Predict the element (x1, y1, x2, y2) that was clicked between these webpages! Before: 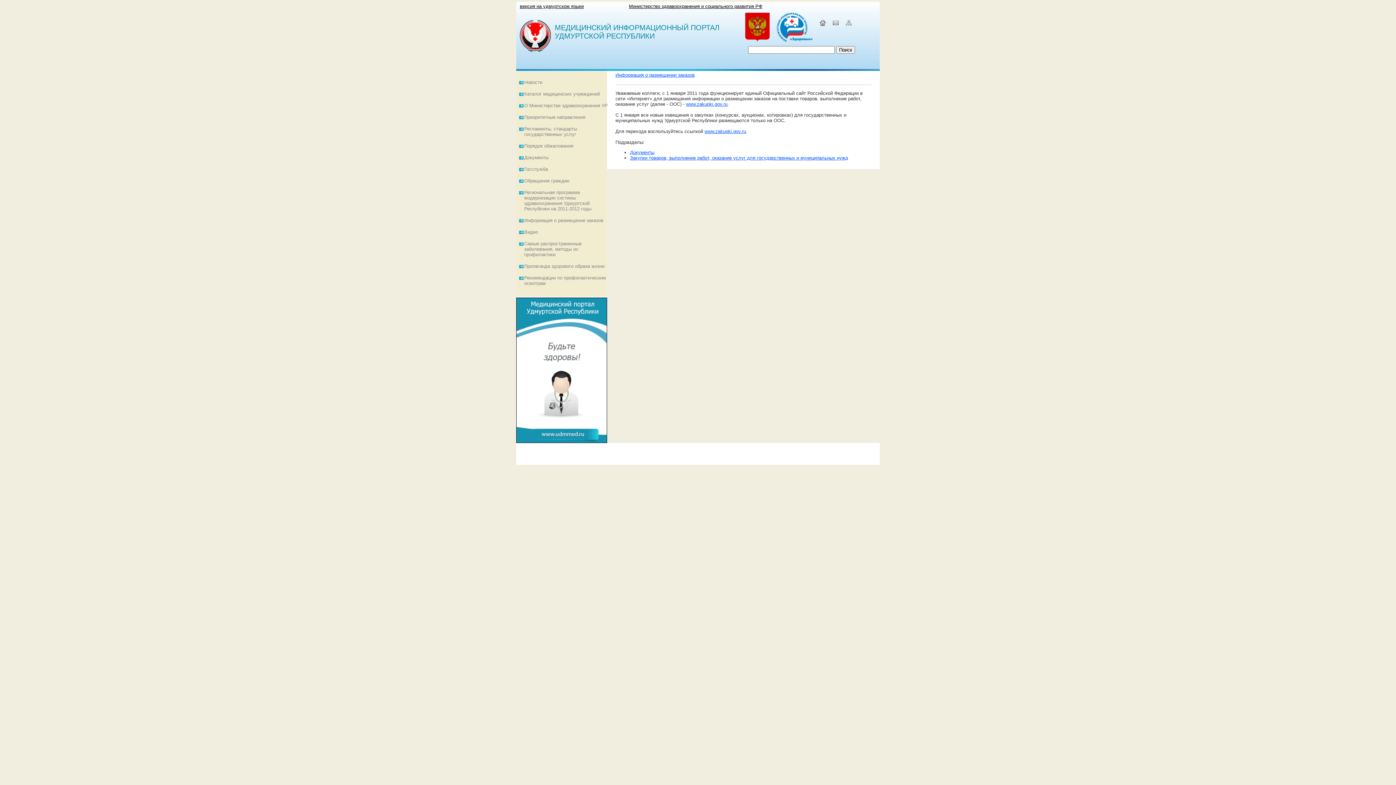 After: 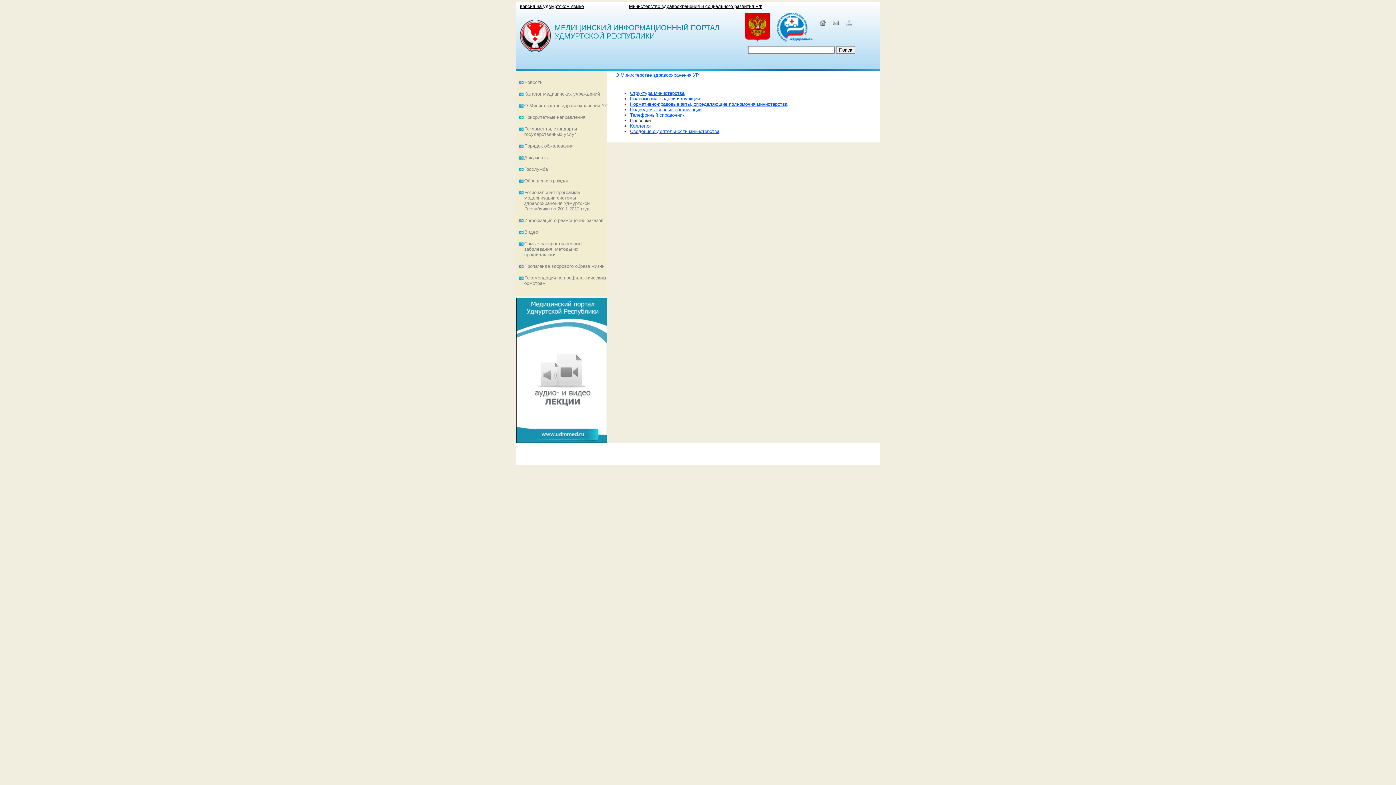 Action: bbox: (524, 102, 608, 108) label: О Министерстве здравоохранения УР